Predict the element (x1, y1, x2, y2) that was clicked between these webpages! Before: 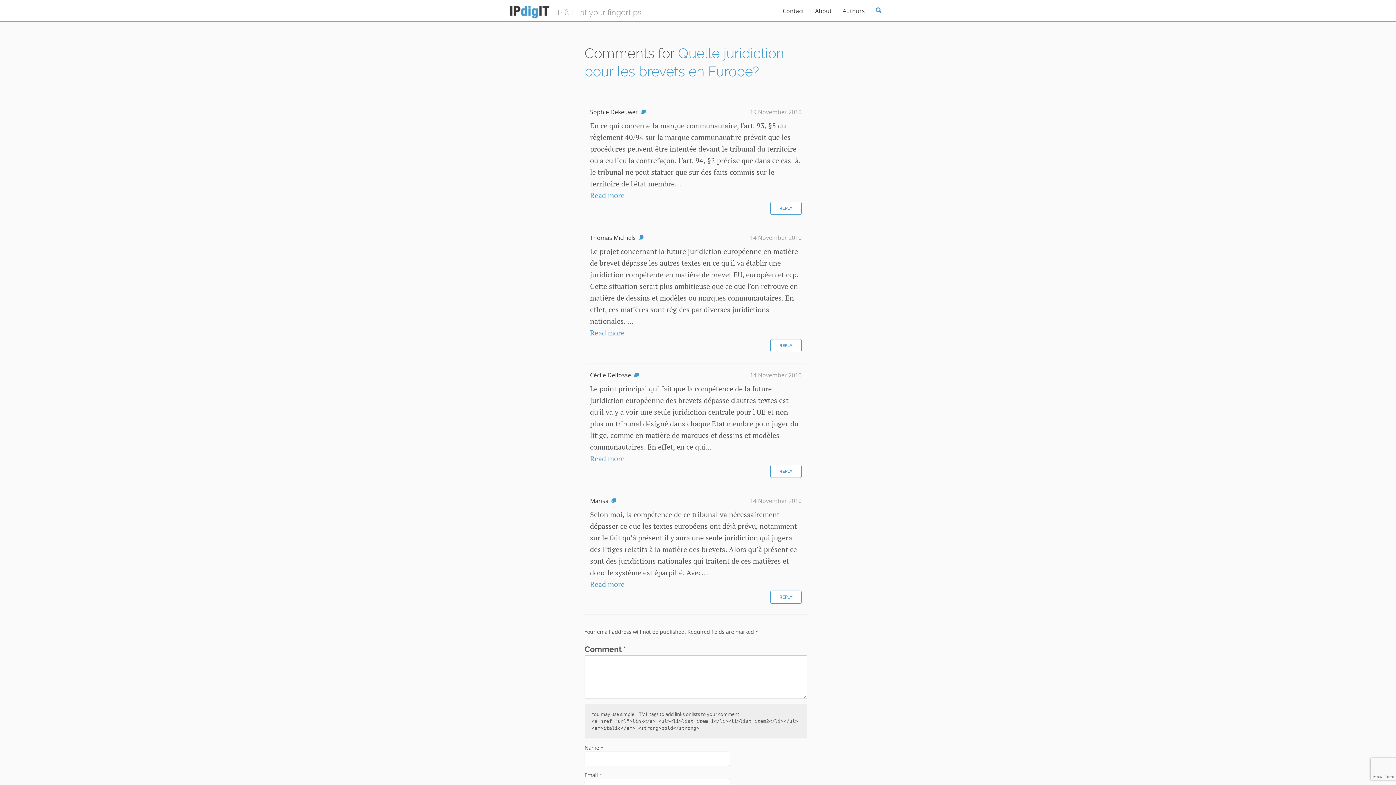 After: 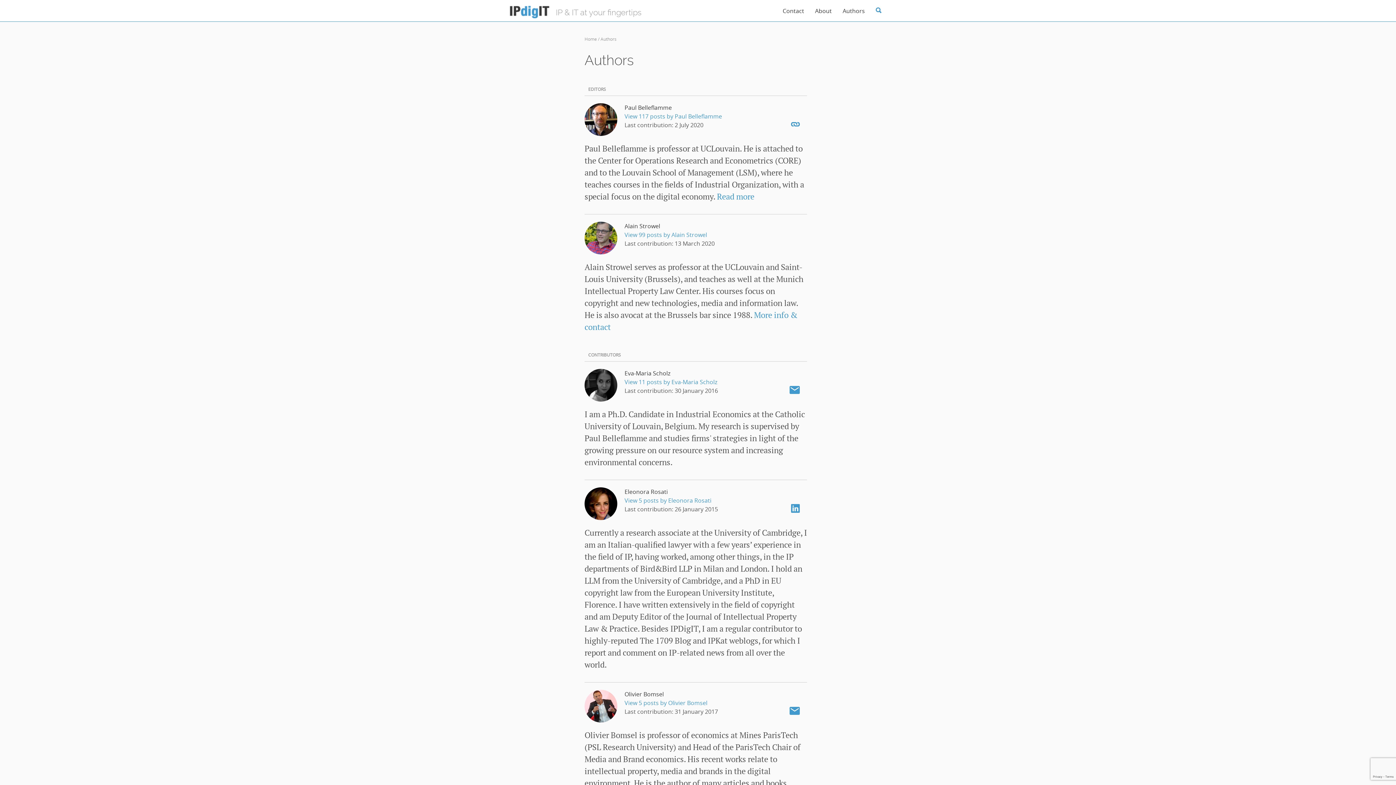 Action: label: Authors bbox: (837, 0, 870, 21)